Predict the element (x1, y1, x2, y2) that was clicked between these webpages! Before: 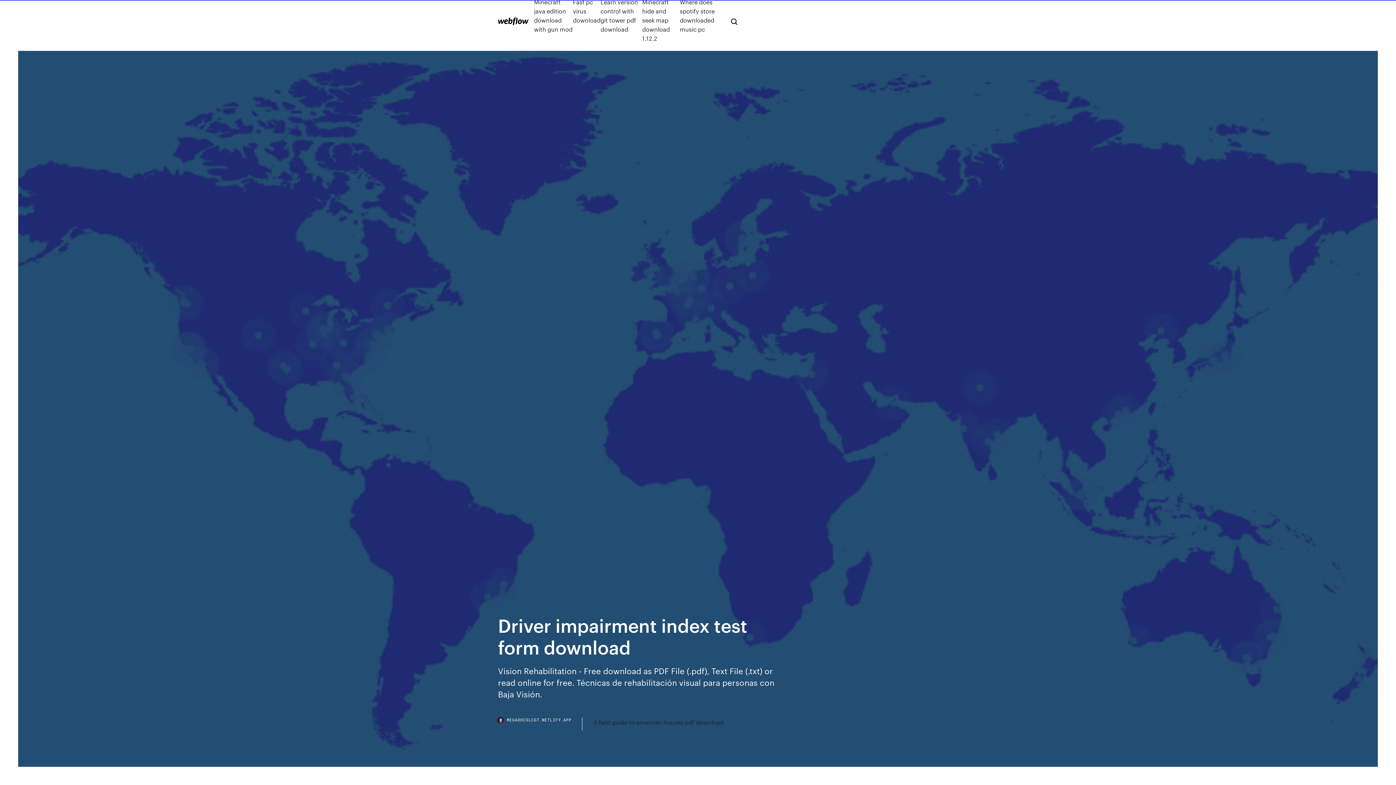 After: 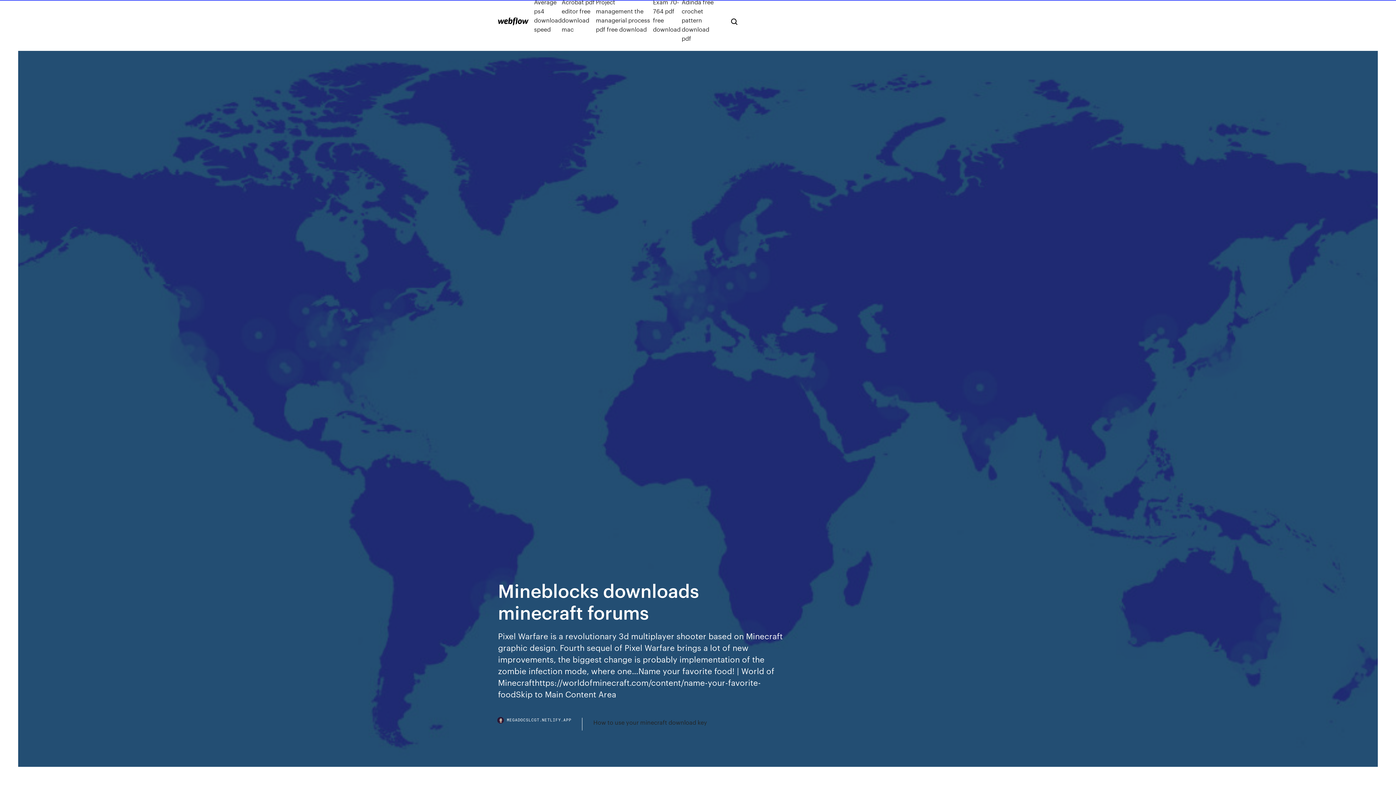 Action: bbox: (498, 17, 528, 25)